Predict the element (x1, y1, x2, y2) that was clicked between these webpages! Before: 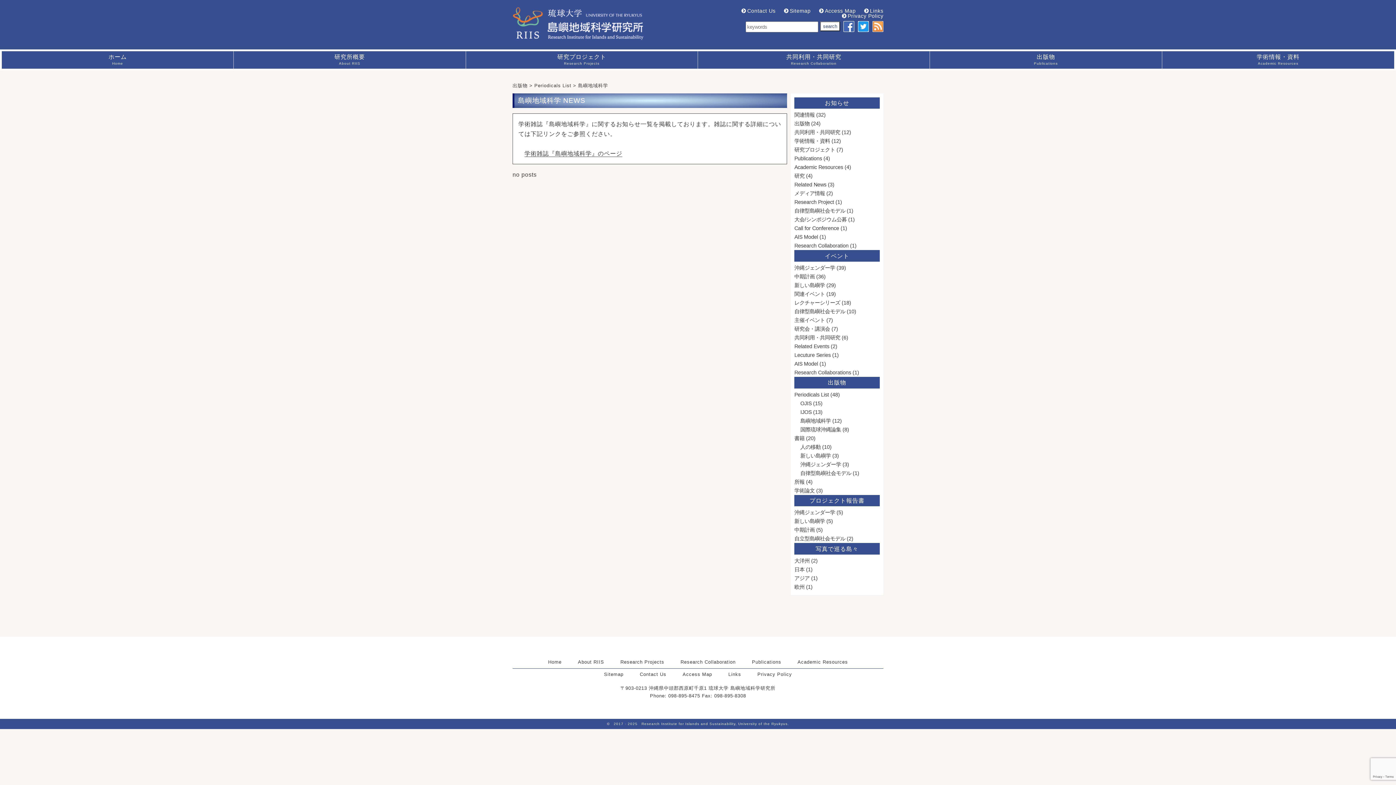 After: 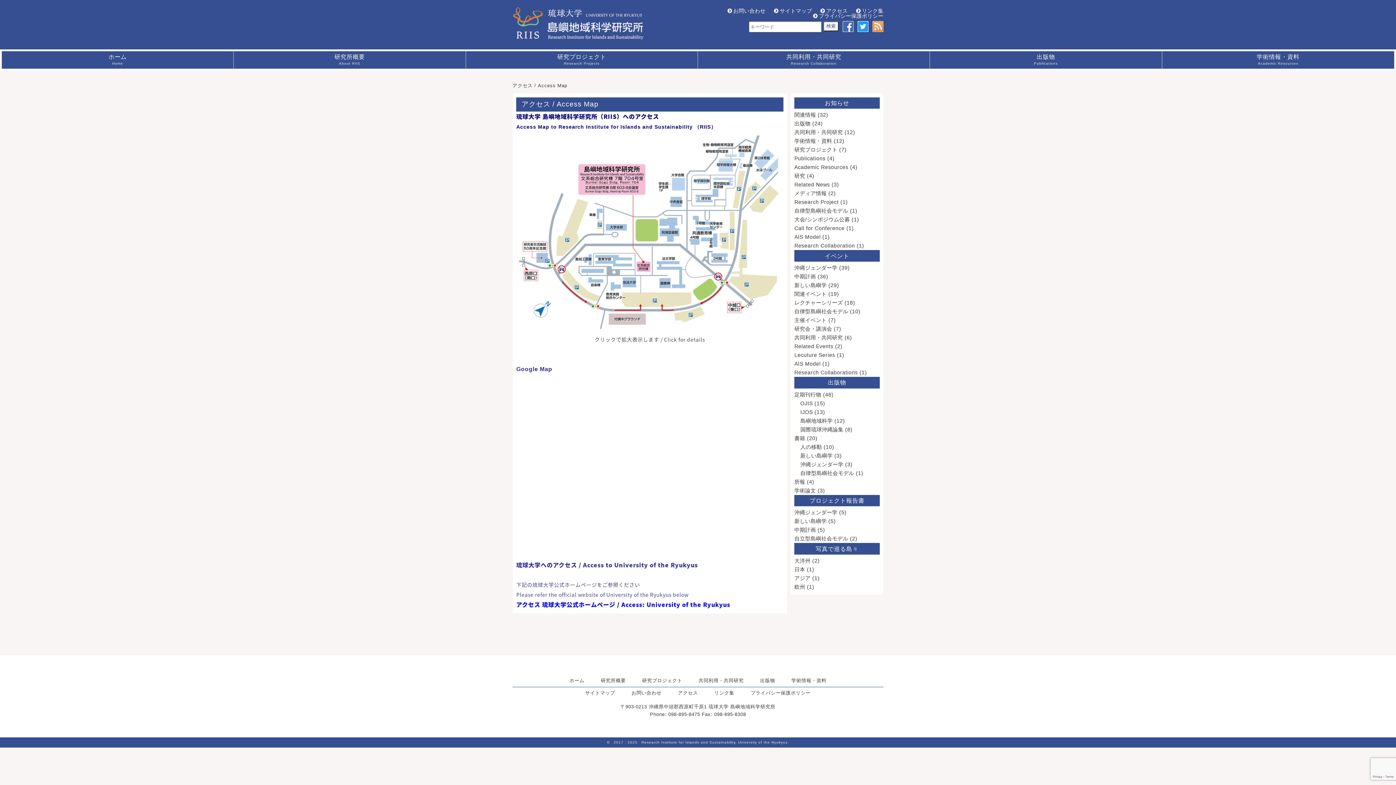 Action: bbox: (819, 8, 856, 13) label: Access Map